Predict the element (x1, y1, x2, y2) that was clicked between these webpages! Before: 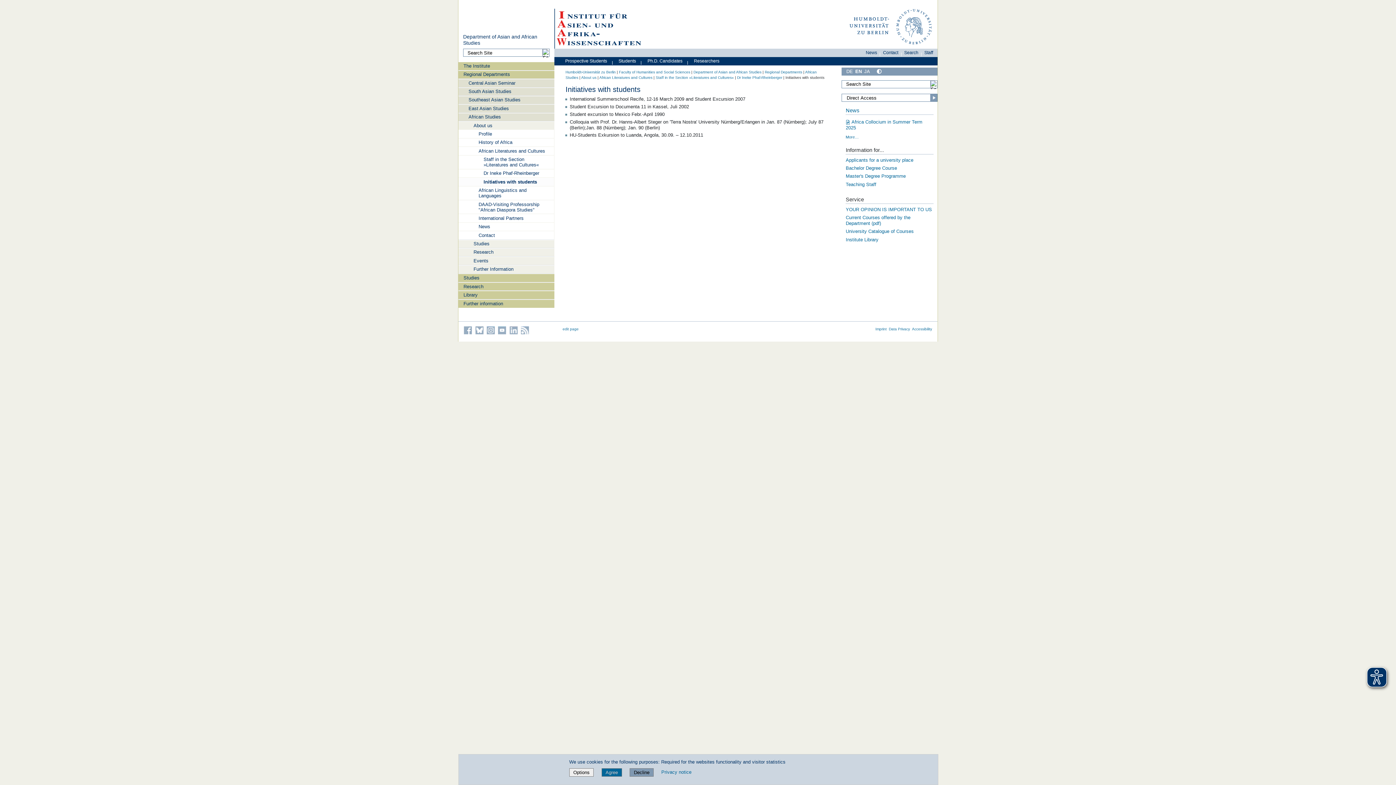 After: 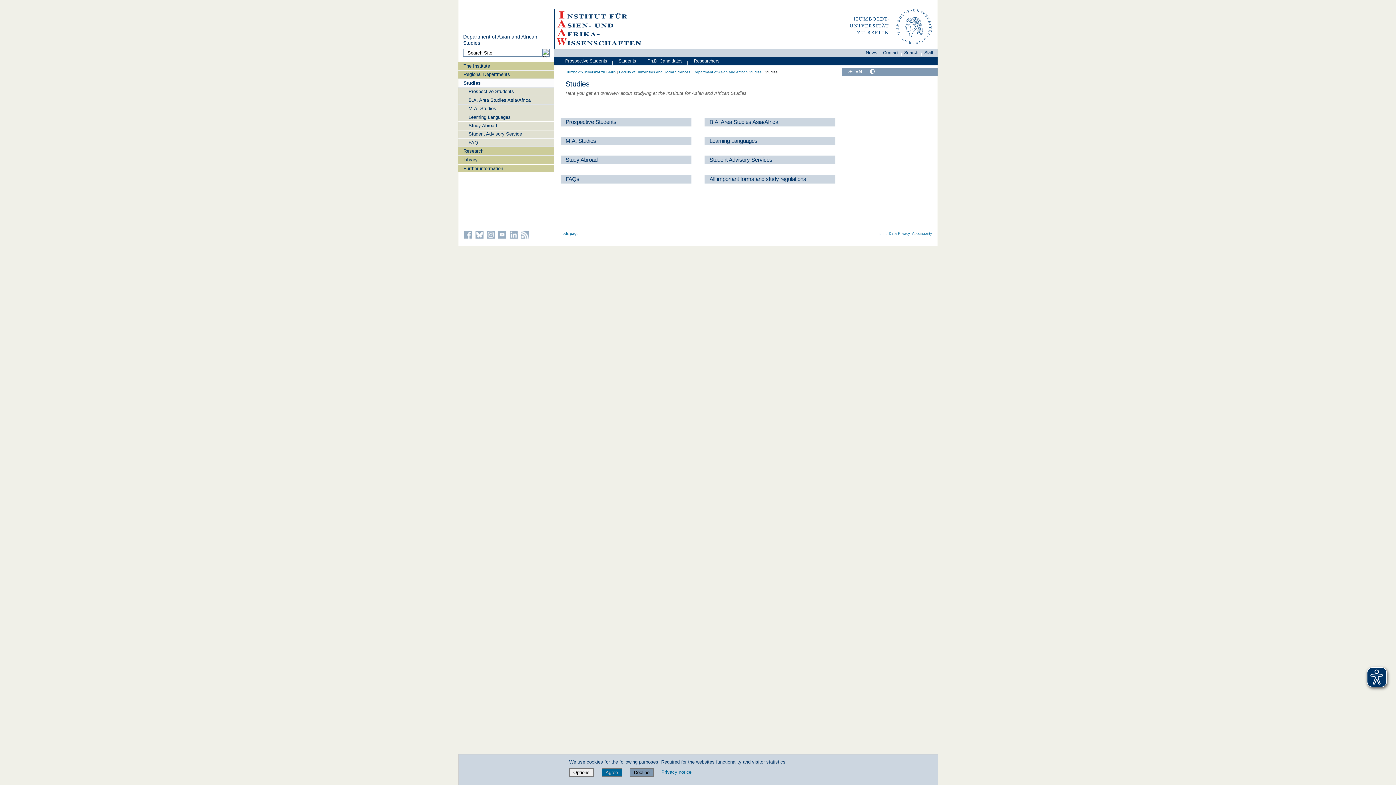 Action: bbox: (458, 273, 554, 282) label: Studies